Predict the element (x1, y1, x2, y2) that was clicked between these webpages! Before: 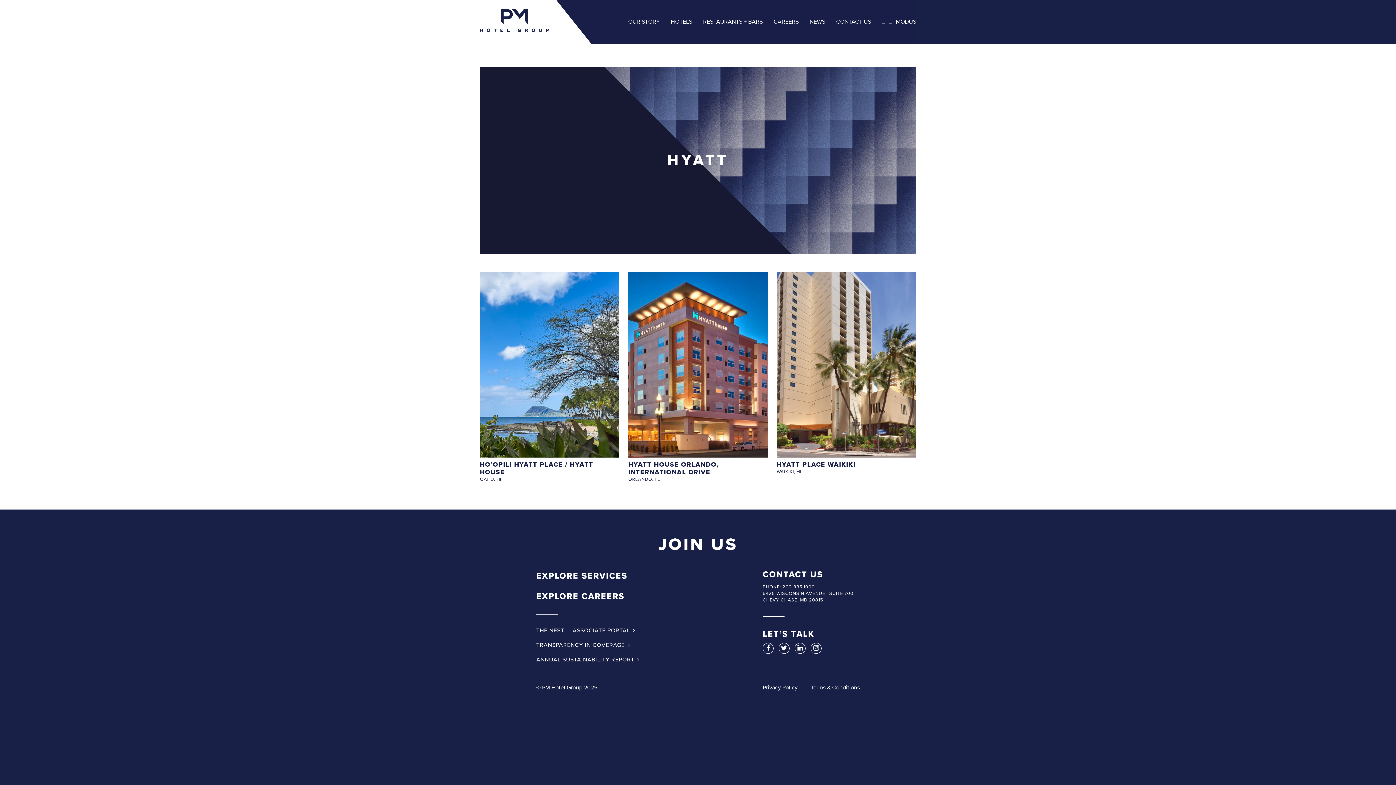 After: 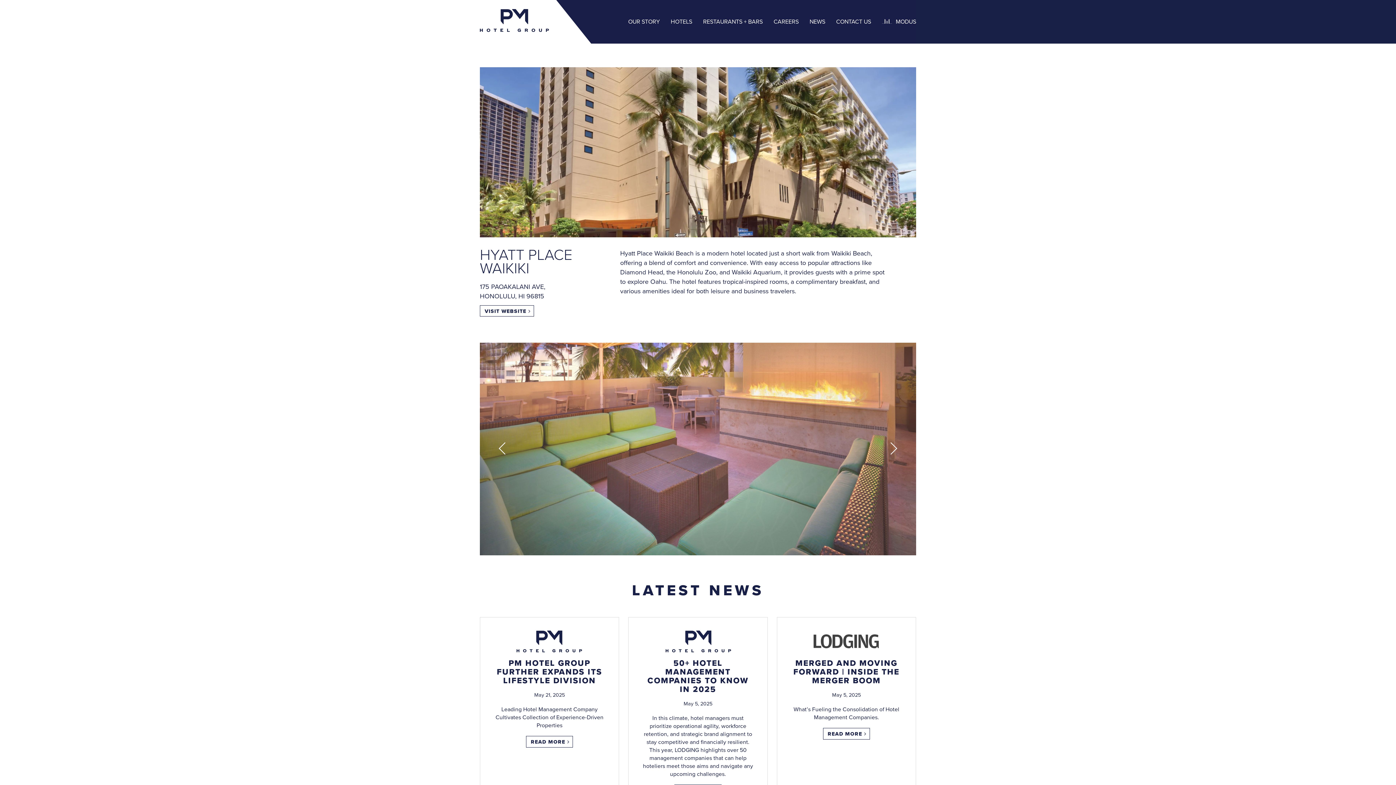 Action: label: HYATT PLACE WAIKIKI bbox: (776, 460, 855, 468)